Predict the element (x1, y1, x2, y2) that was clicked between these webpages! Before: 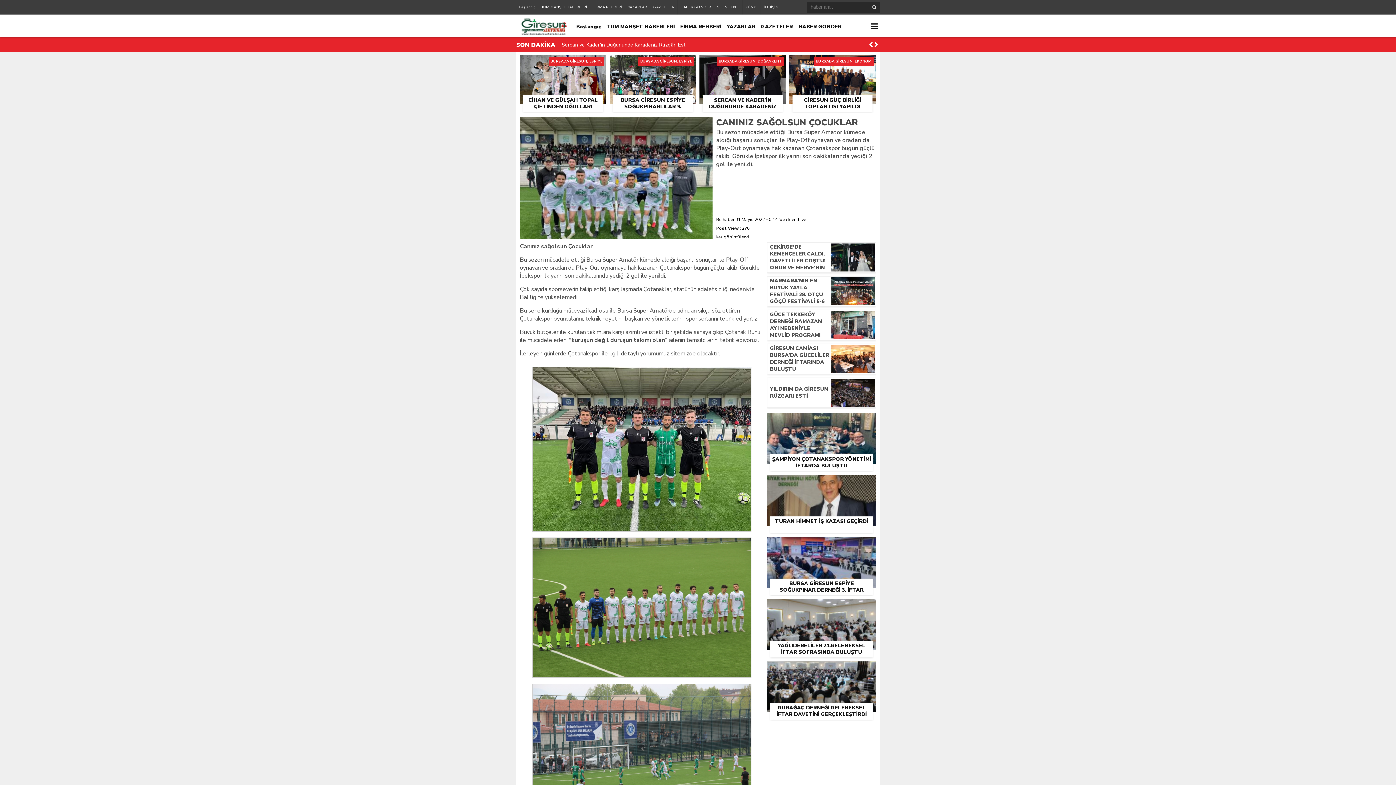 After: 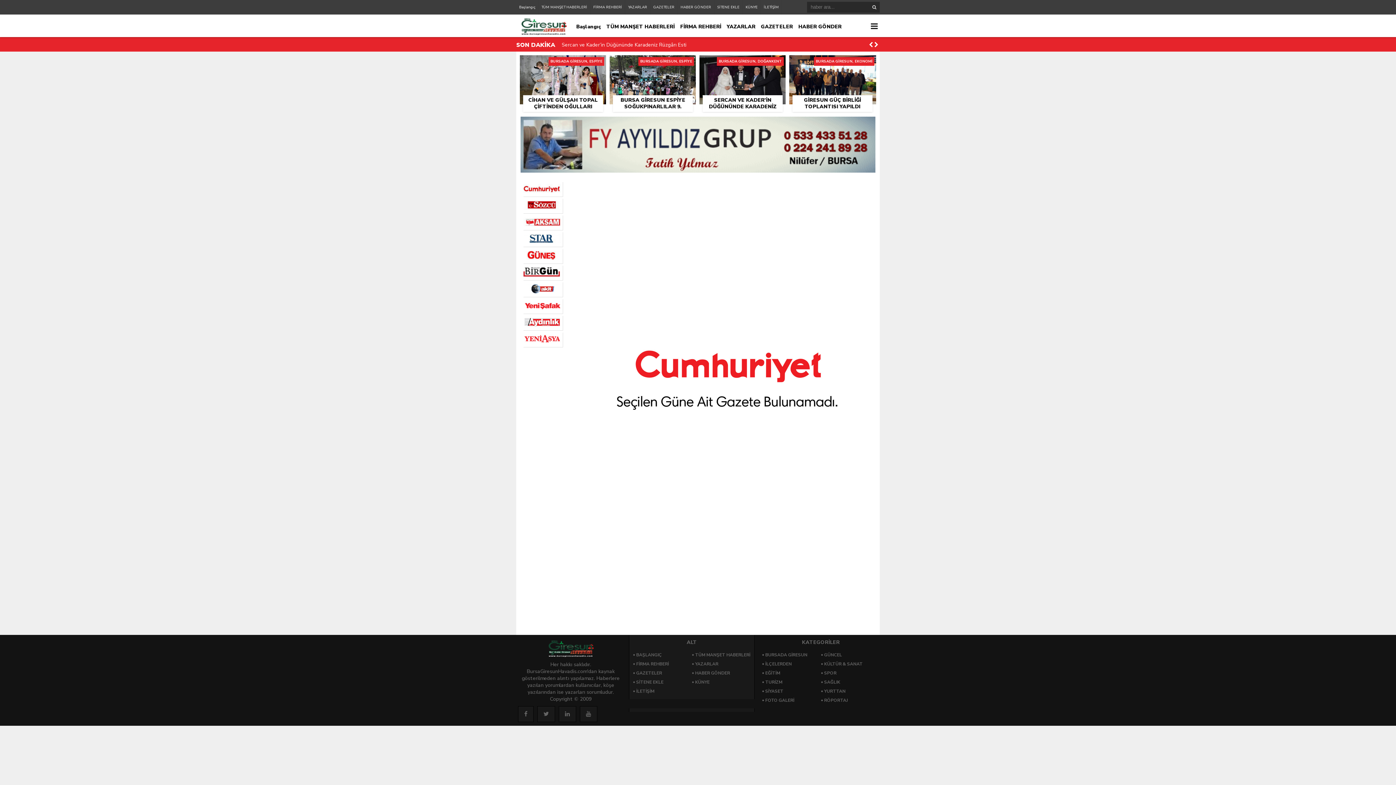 Action: bbox: (761, 16, 793, 37) label: GAZETELER